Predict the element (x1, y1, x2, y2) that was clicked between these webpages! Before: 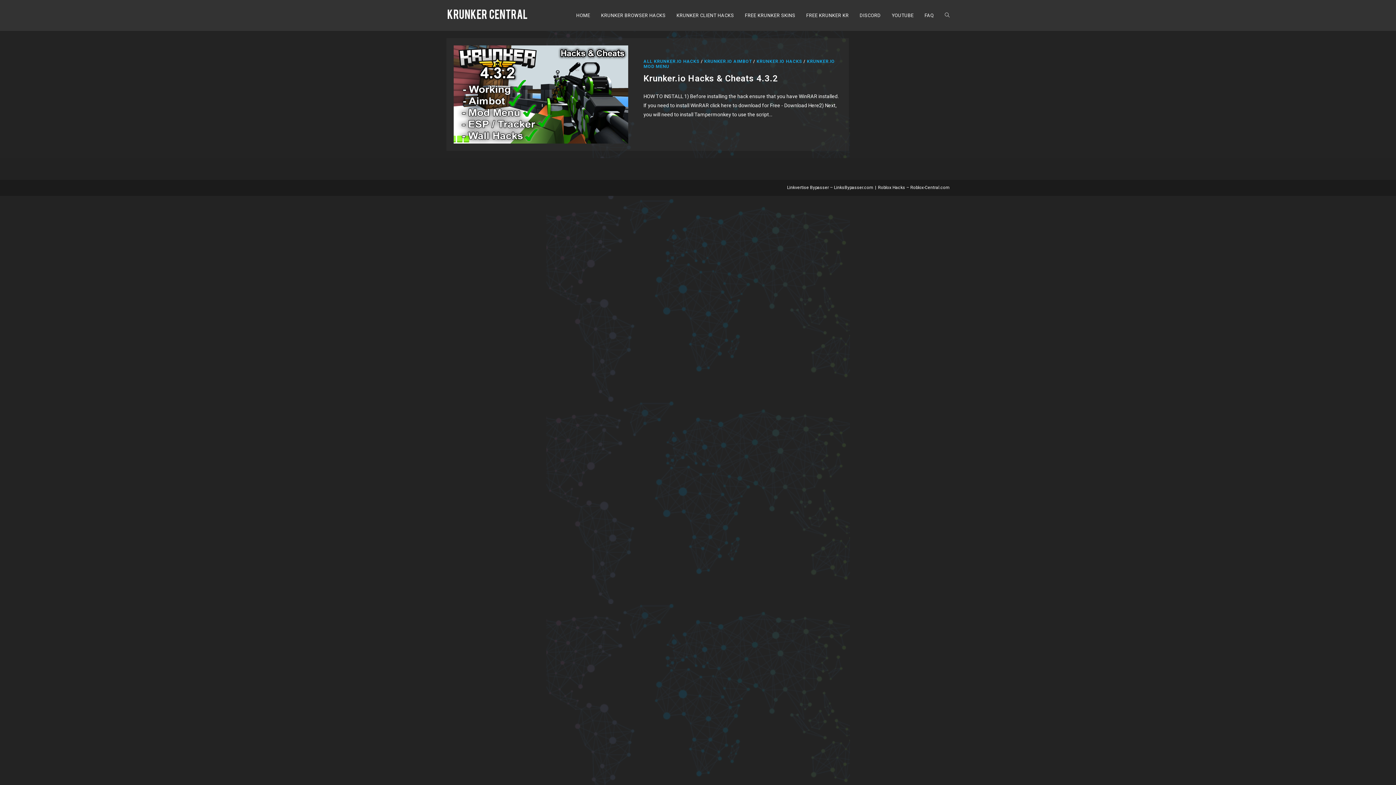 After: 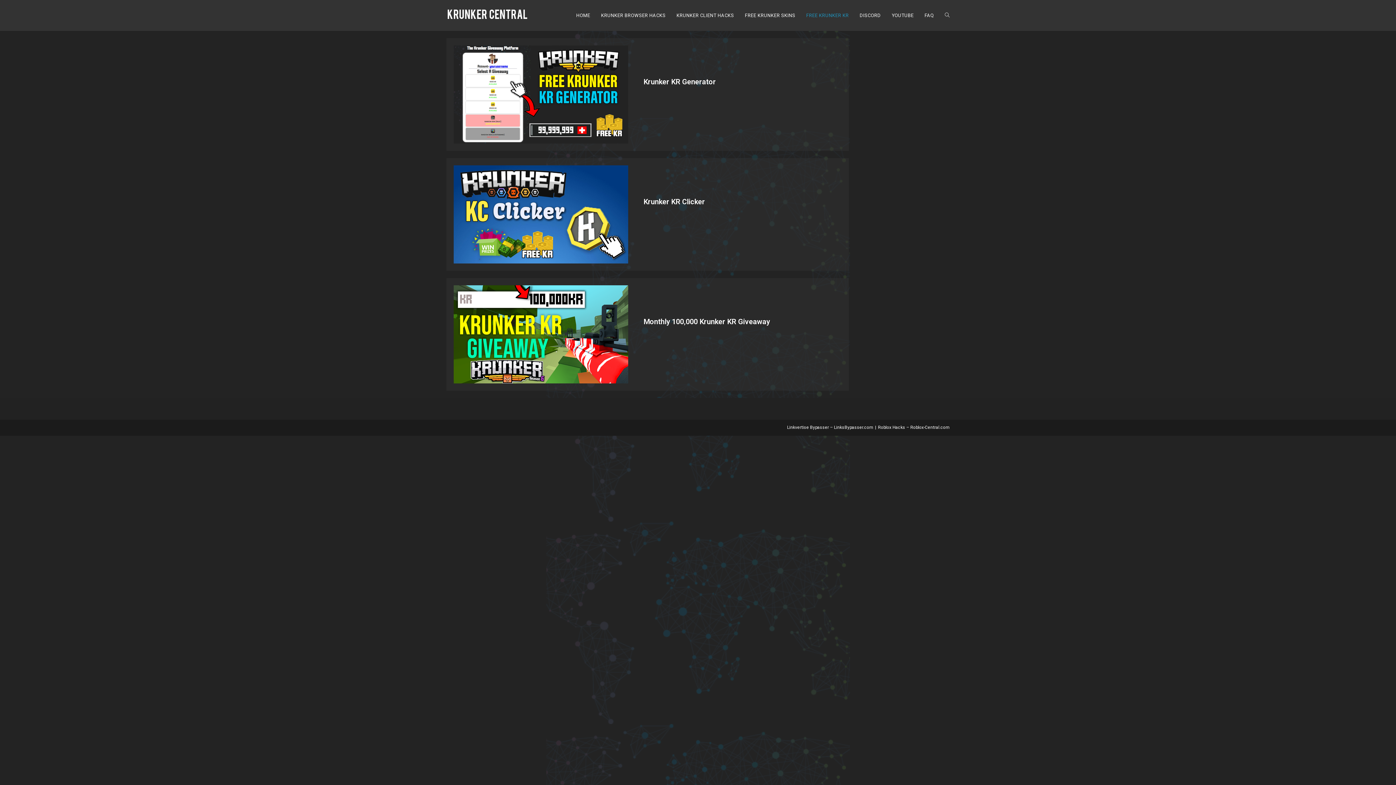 Action: bbox: (801, 0, 854, 30) label: FREE KRUNKER KR